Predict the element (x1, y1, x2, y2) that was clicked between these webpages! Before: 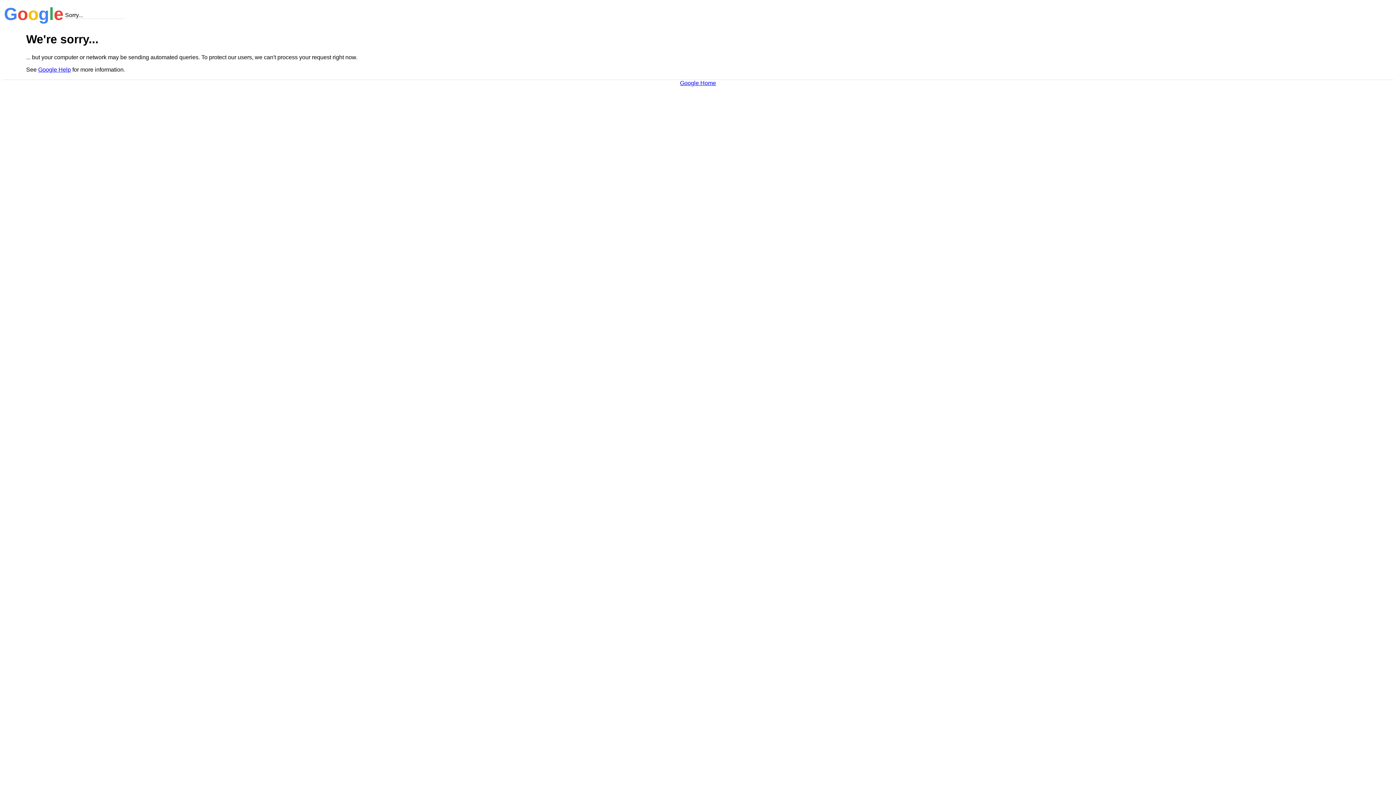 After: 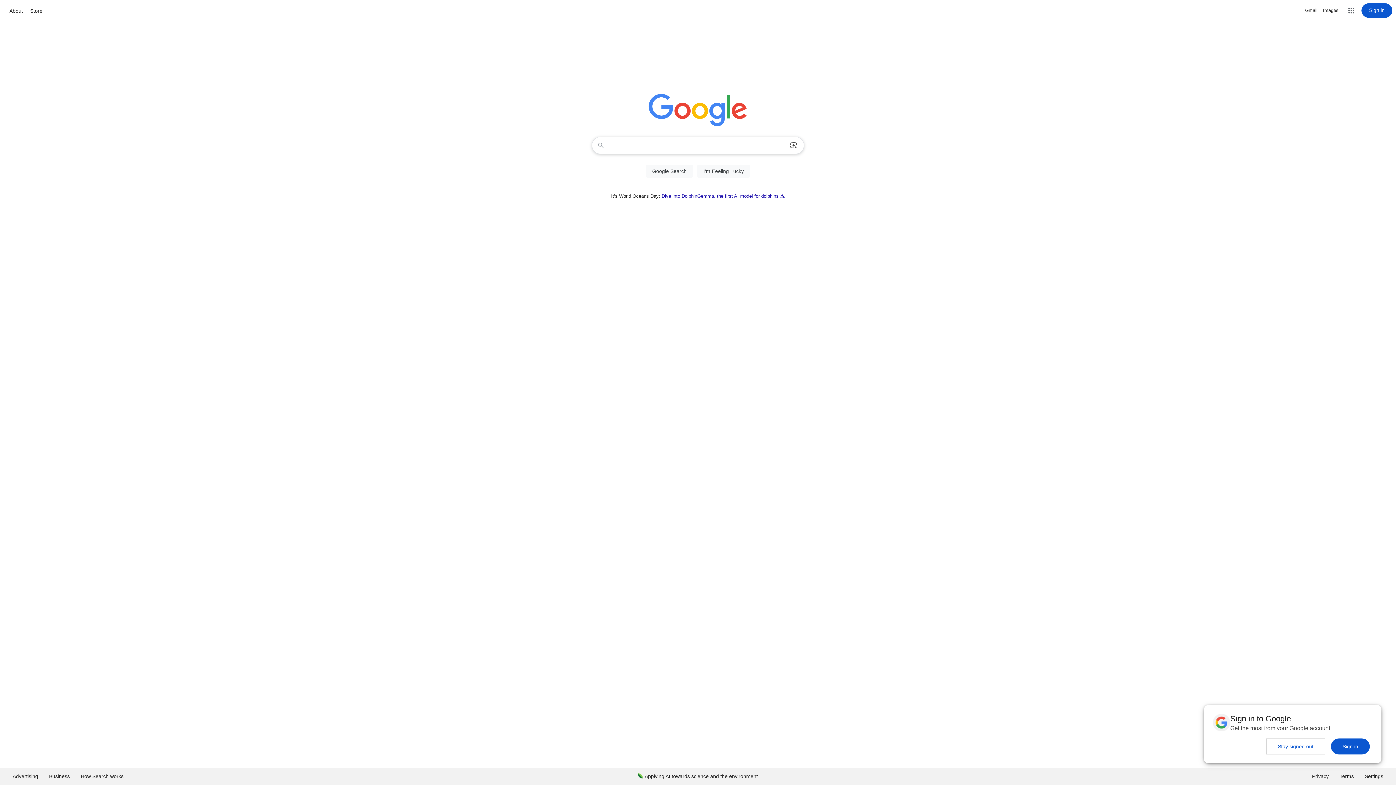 Action: label: Google Home bbox: (680, 79, 716, 86)